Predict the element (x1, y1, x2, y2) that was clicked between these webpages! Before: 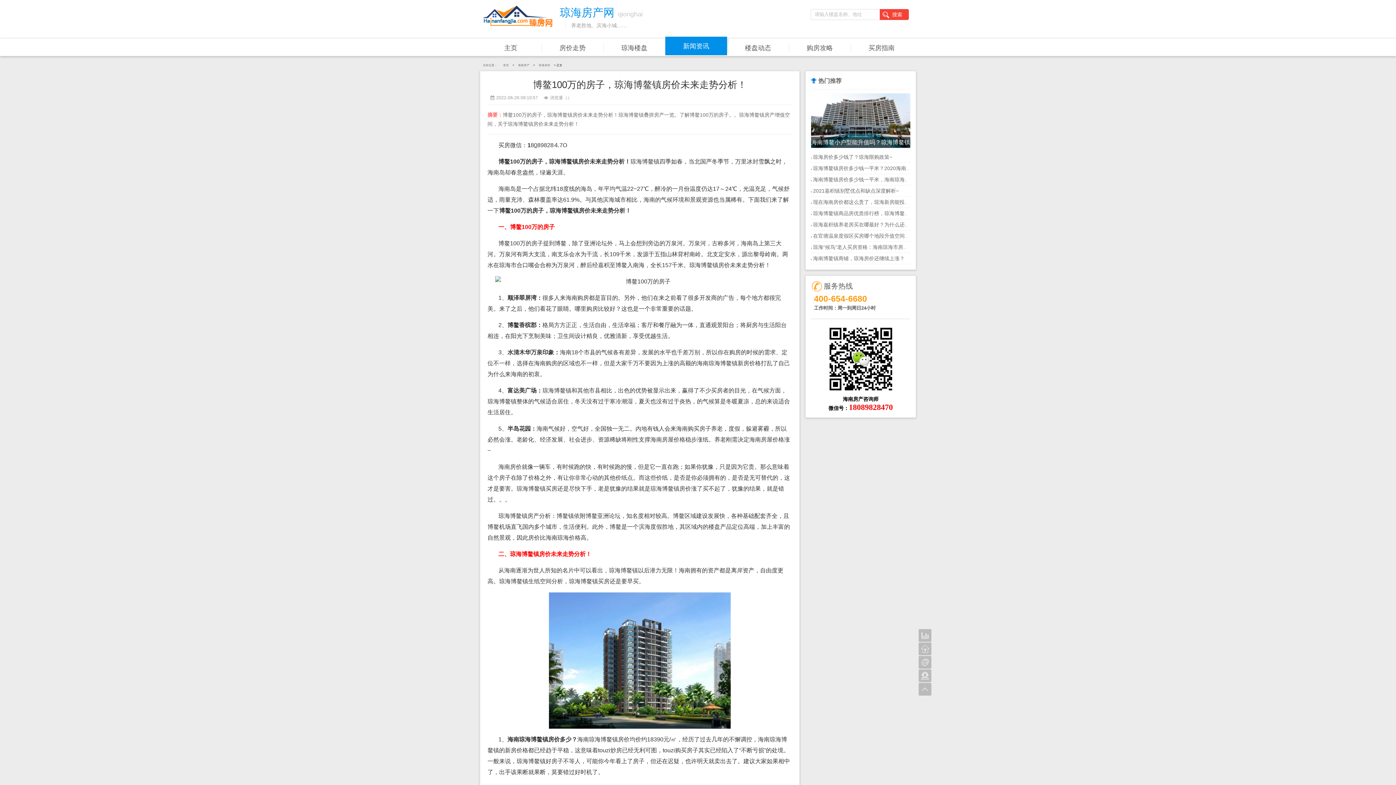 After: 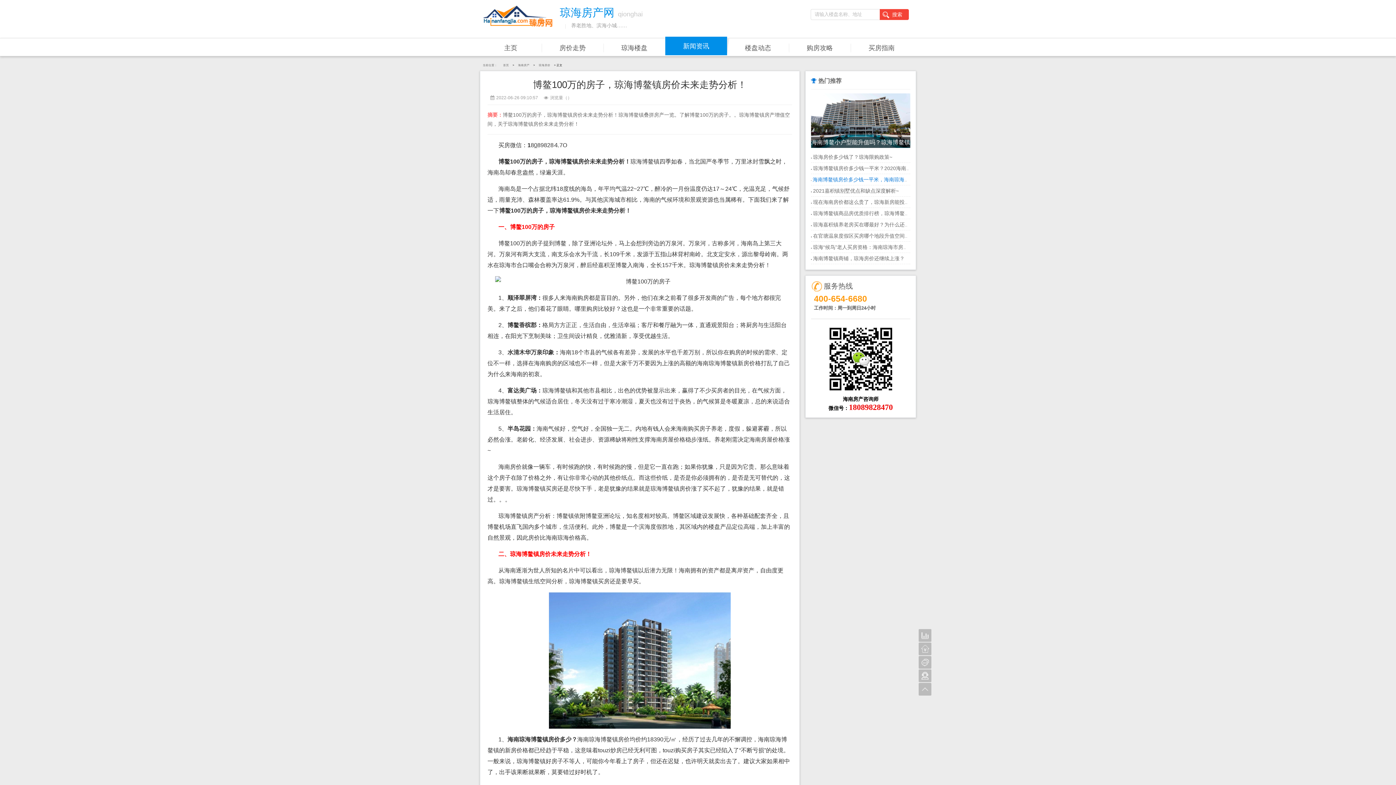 Action: bbox: (811, 176, 950, 182) label: 海南博鳌镇房价多少钱一平米，海南琼海市房产值不值得买？